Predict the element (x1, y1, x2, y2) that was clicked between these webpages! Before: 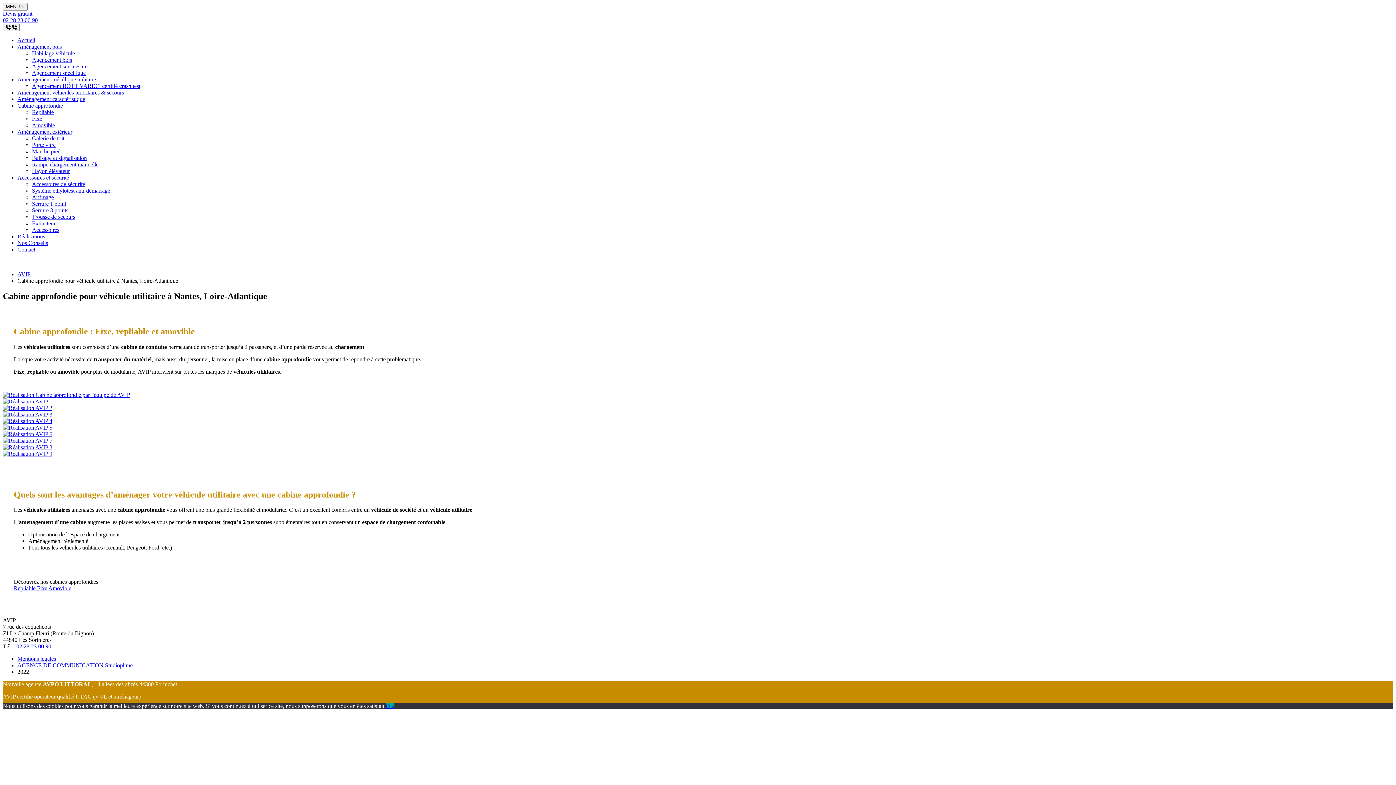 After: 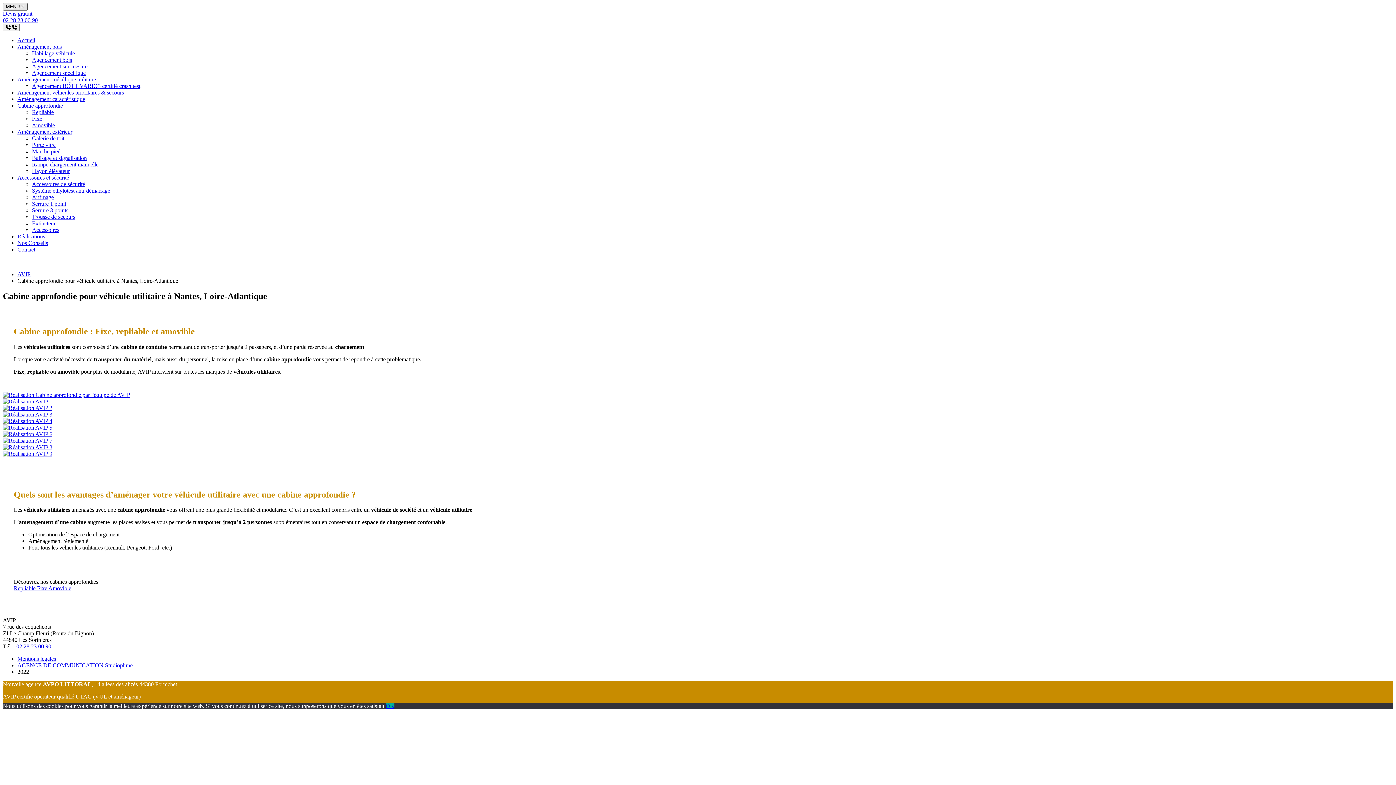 Action: bbox: (2, 2, 27, 10) label: MENU 